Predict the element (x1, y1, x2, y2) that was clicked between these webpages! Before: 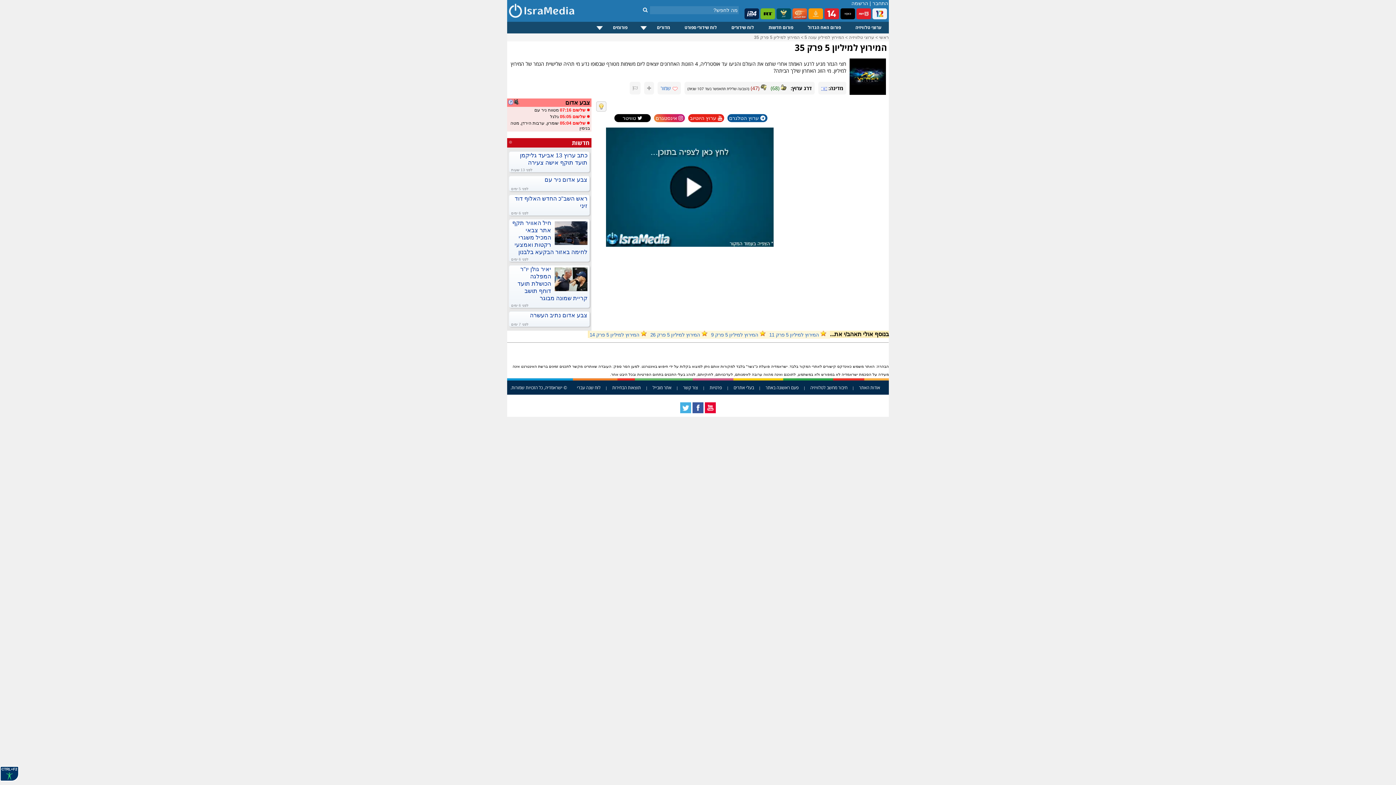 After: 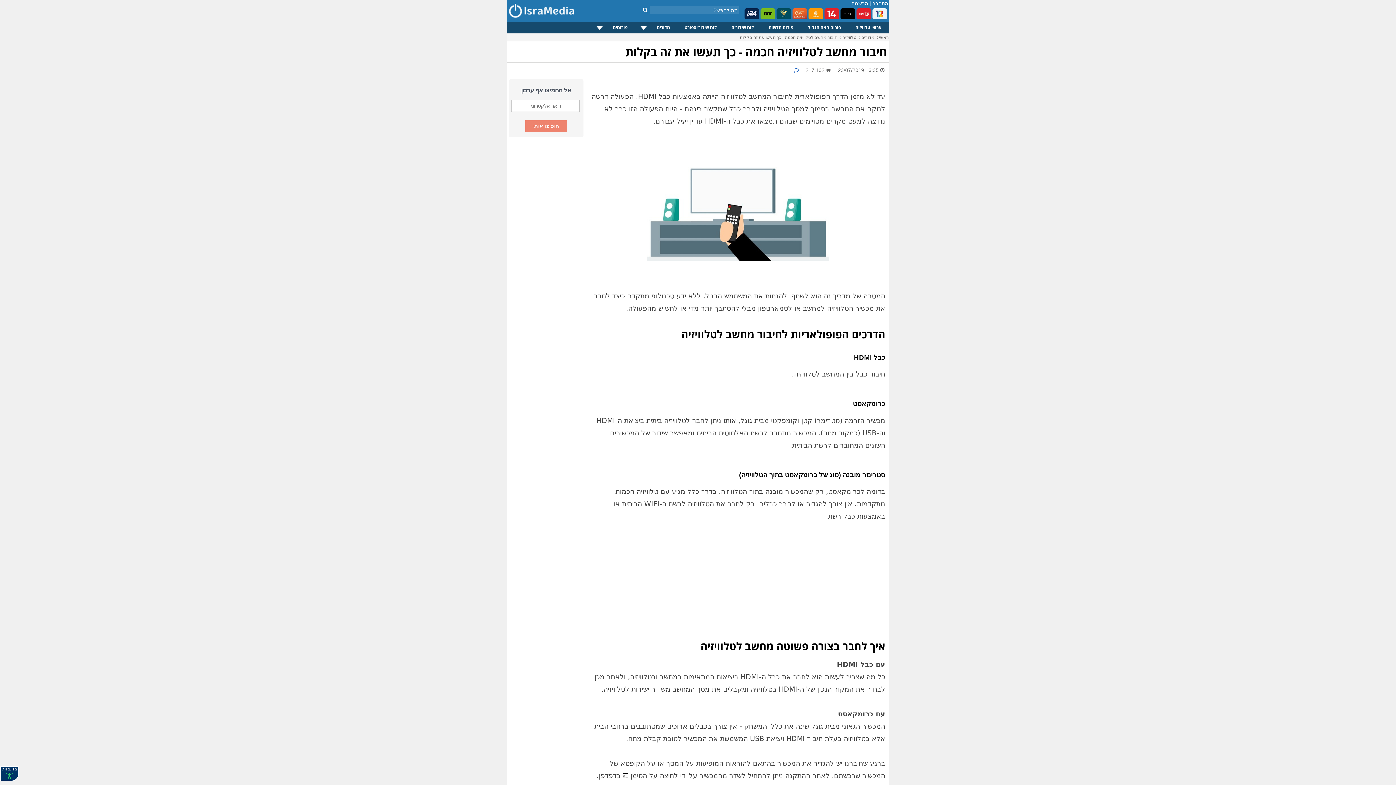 Action: label: חיבור מחשב לטלוויזיה bbox: (810, 384, 847, 390)